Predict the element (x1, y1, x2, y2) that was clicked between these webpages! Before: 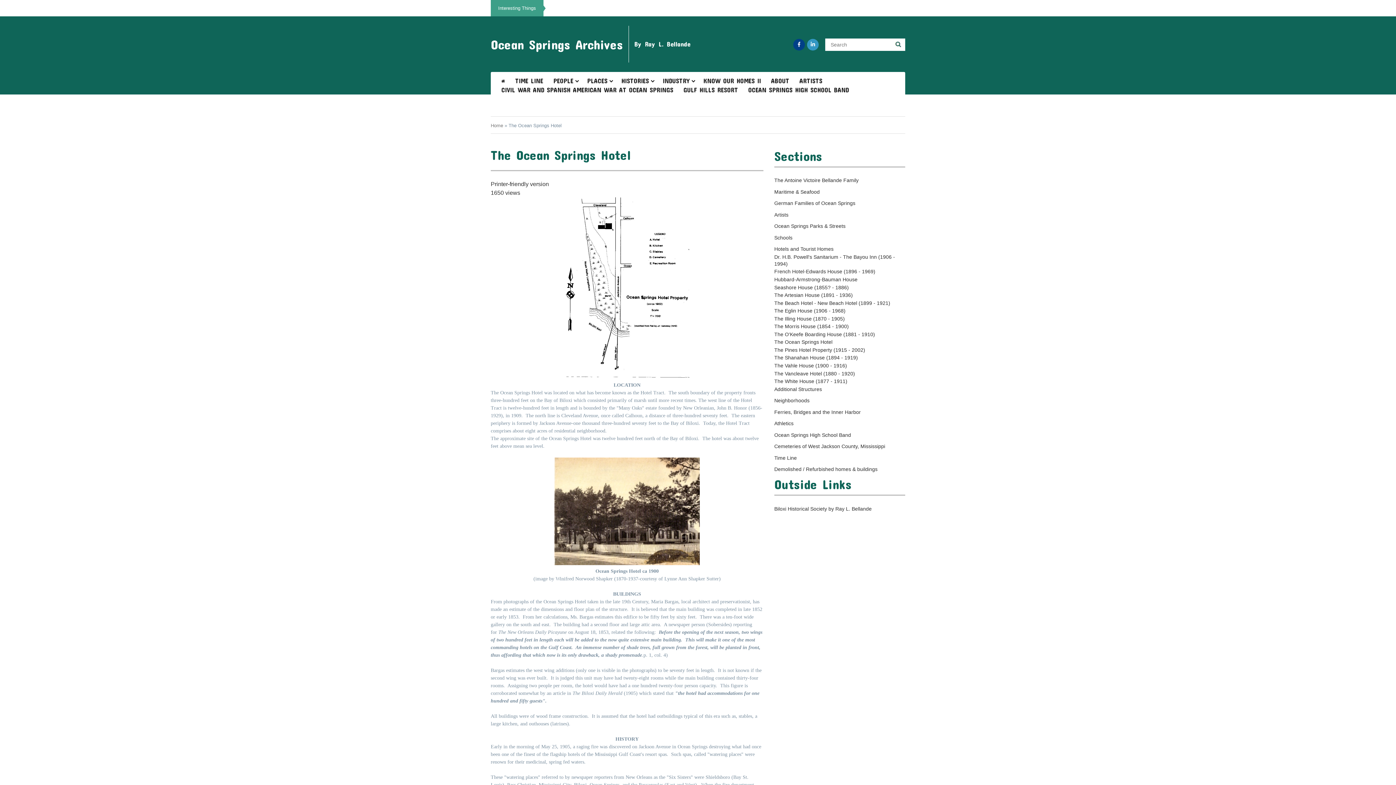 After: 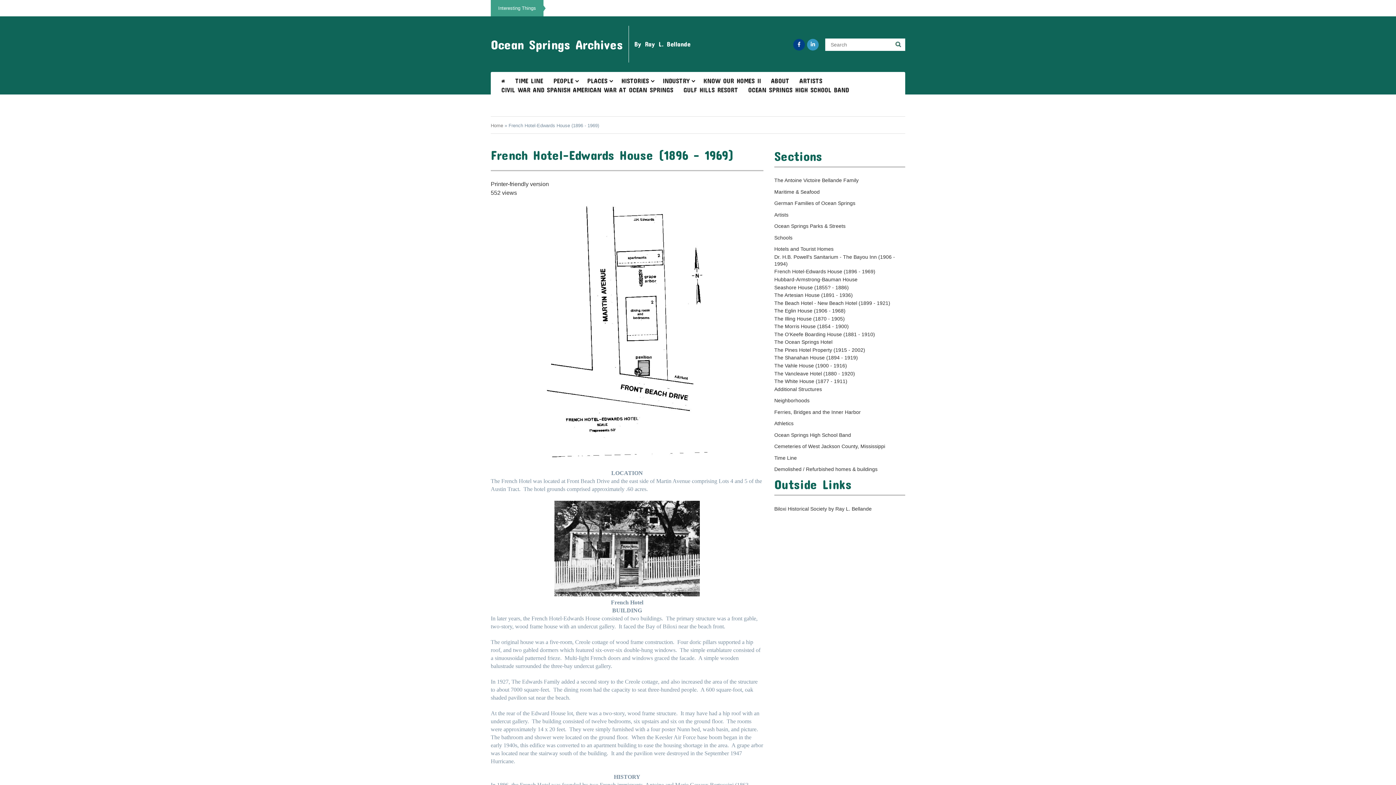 Action: label: French Hotel-Edwards House (1896 - 1969) bbox: (774, 268, 905, 275)